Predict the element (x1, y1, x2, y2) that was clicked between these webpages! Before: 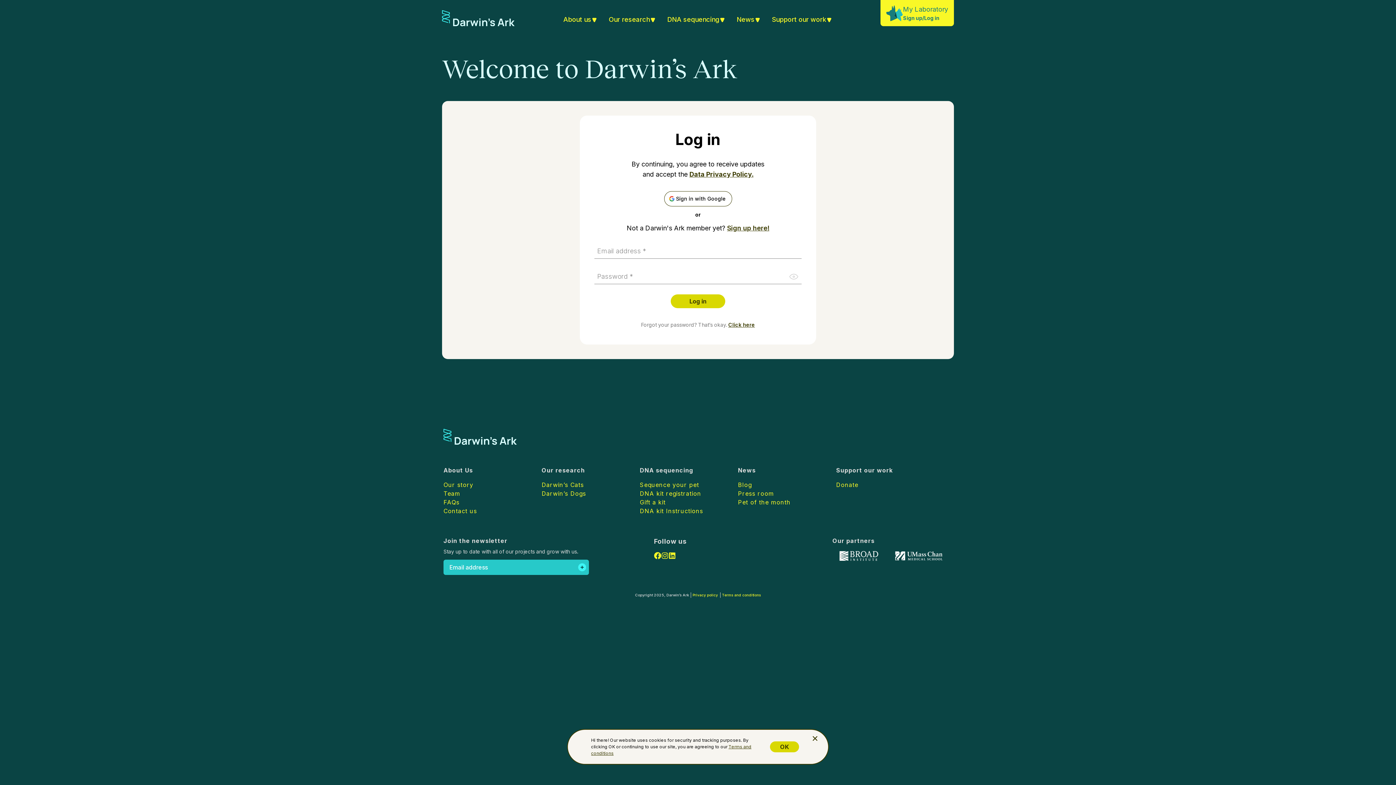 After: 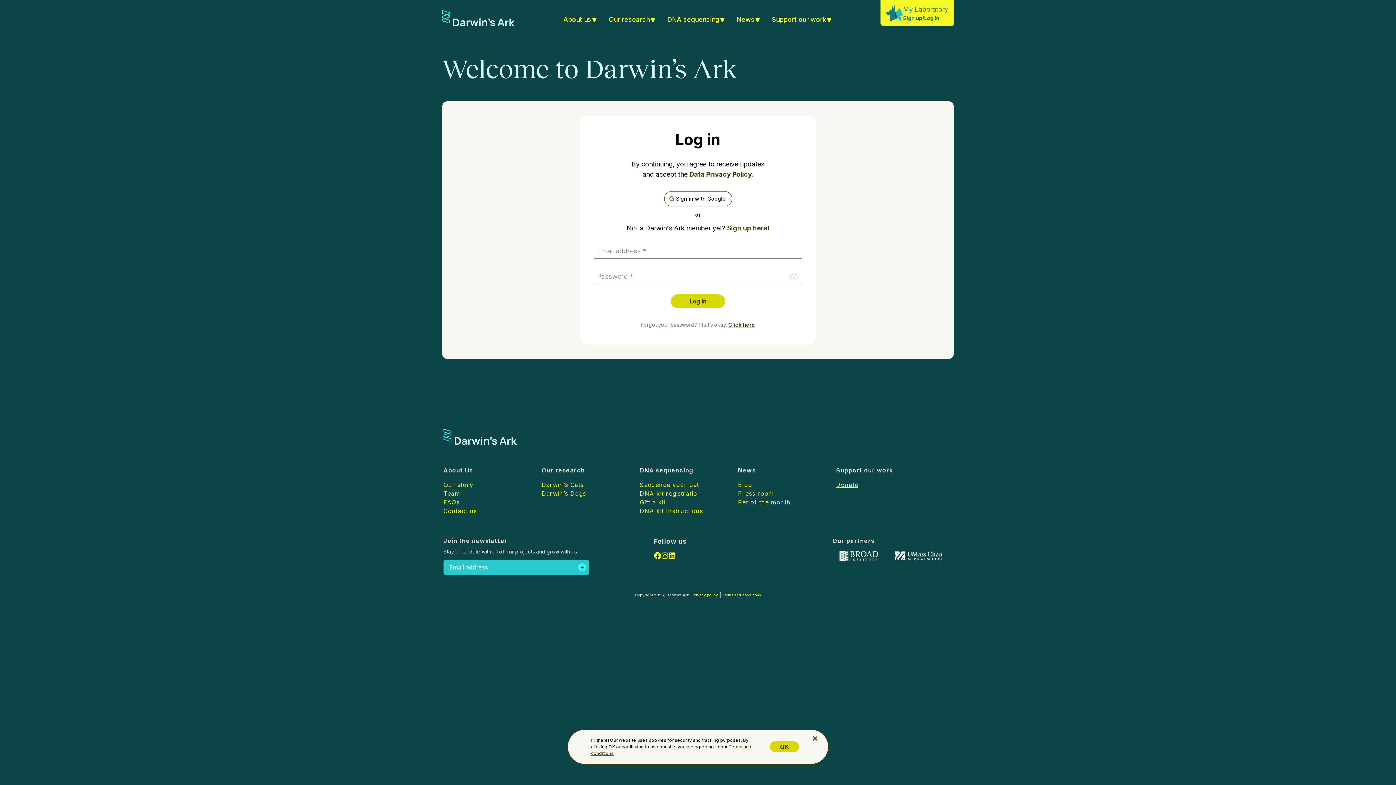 Action: bbox: (836, 480, 927, 489) label: Donate